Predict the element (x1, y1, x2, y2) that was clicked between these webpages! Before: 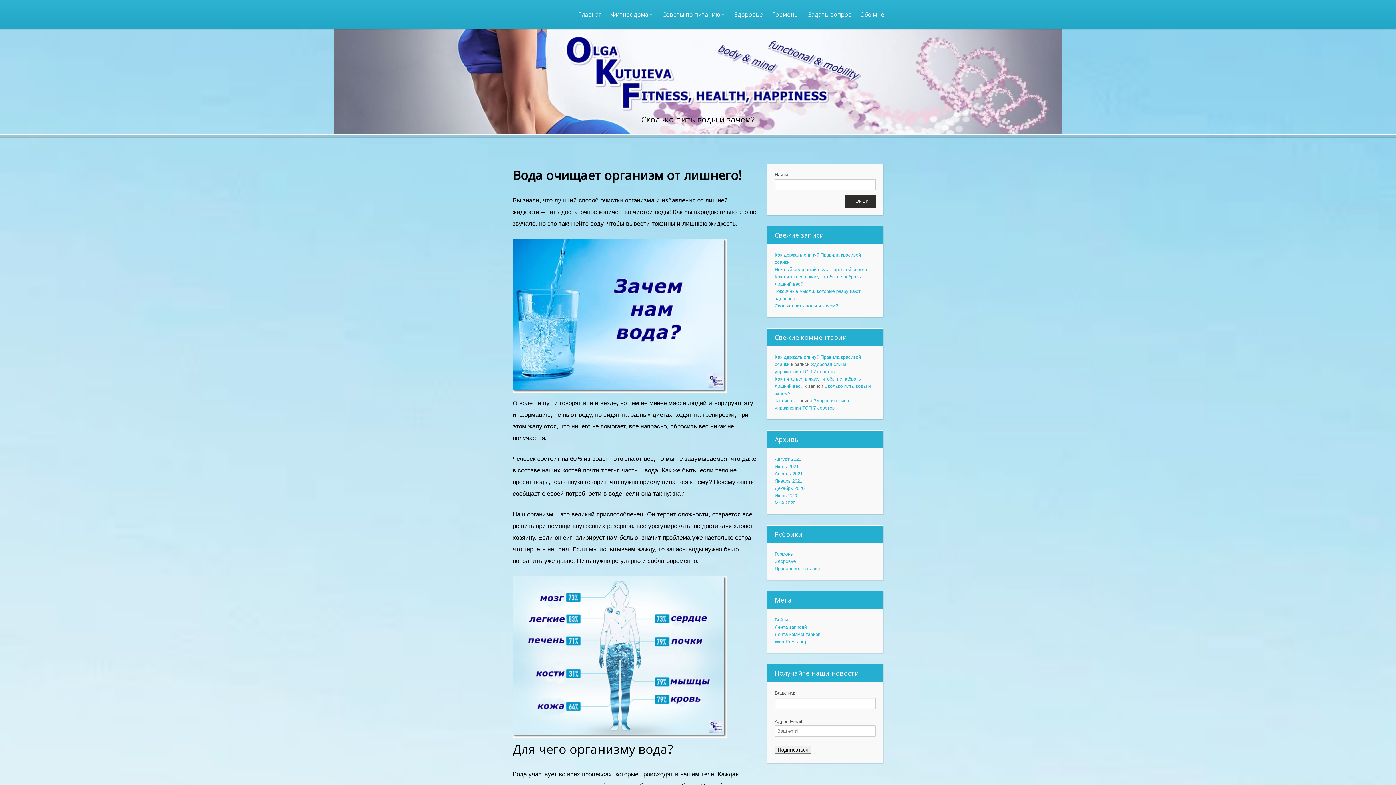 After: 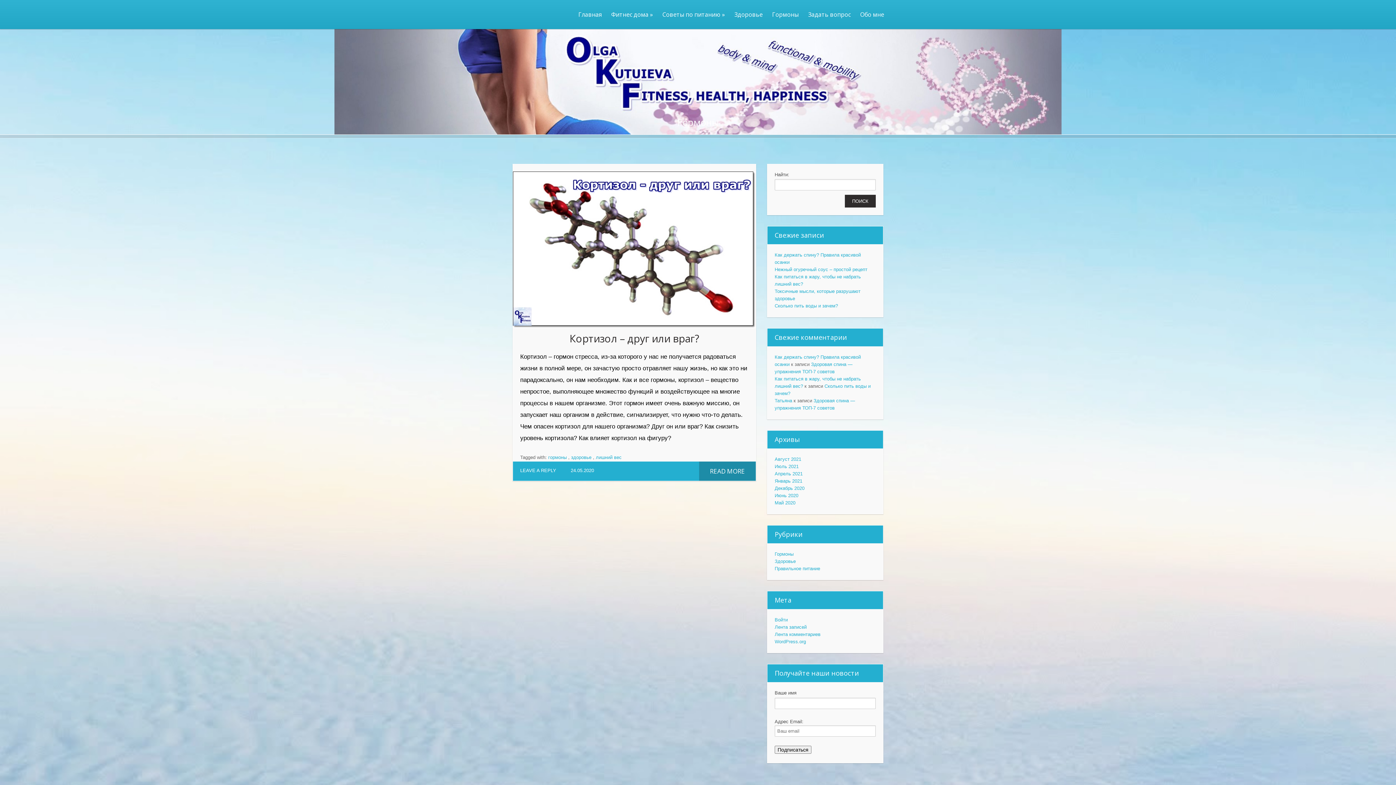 Action: bbox: (774, 551, 793, 557) label: Гормоны